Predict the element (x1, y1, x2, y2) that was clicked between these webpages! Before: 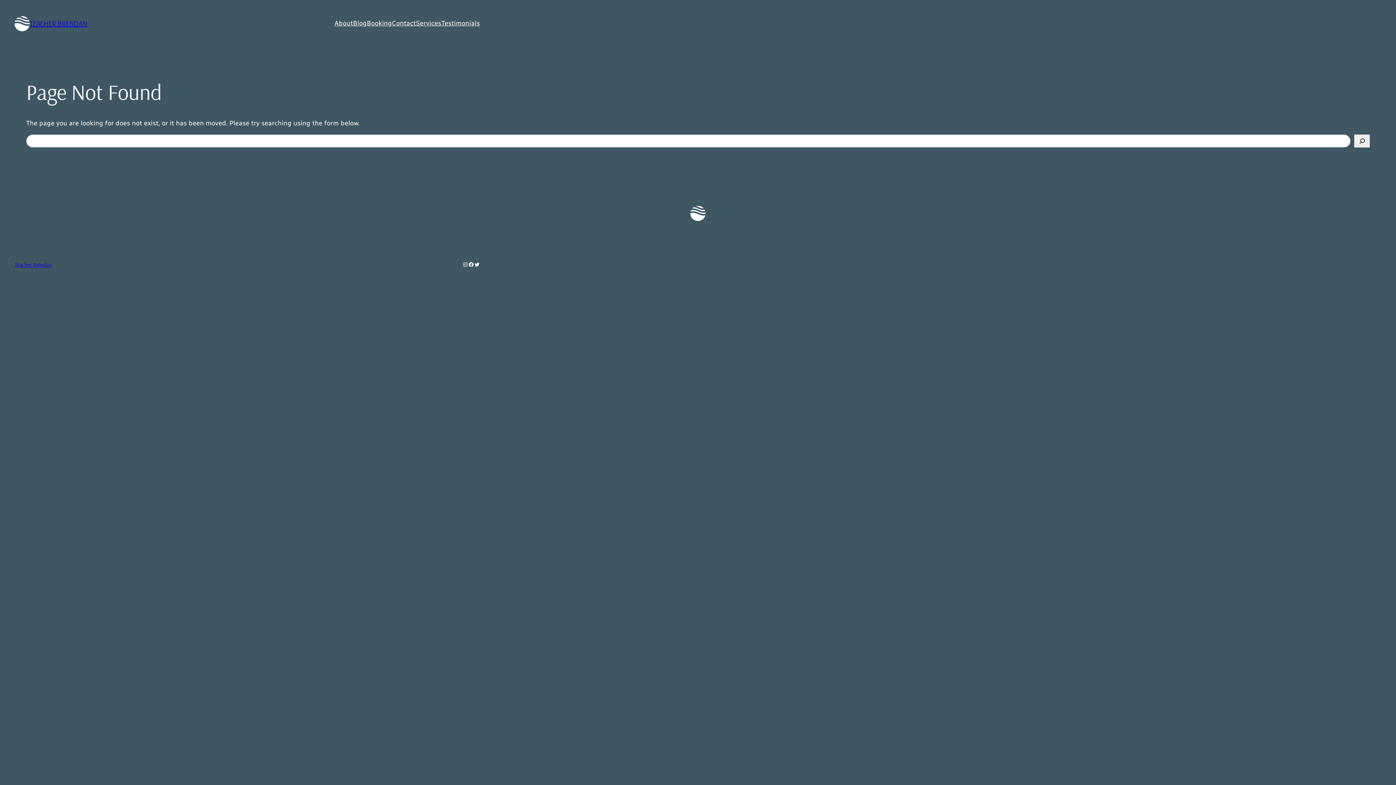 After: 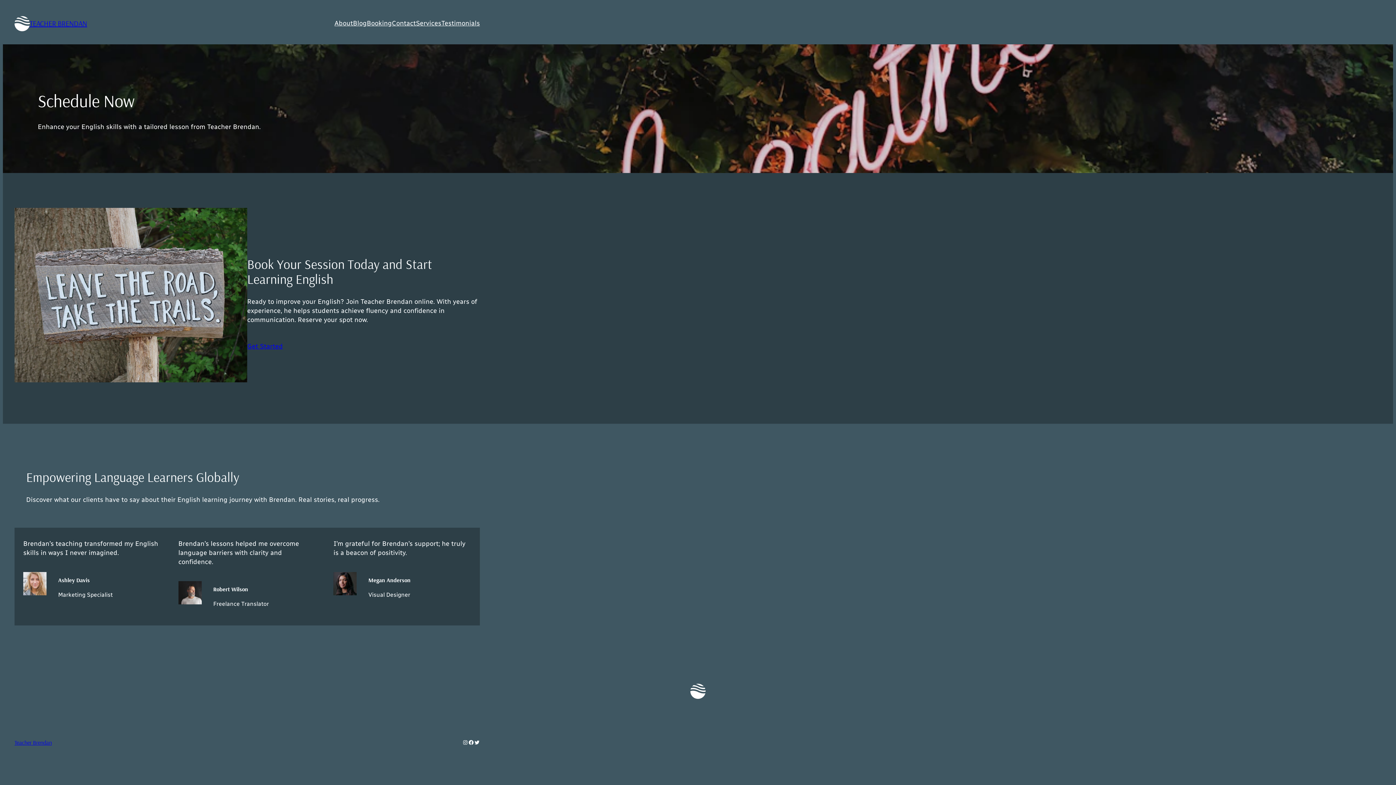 Action: label: Booking bbox: (366, 19, 392, 28)